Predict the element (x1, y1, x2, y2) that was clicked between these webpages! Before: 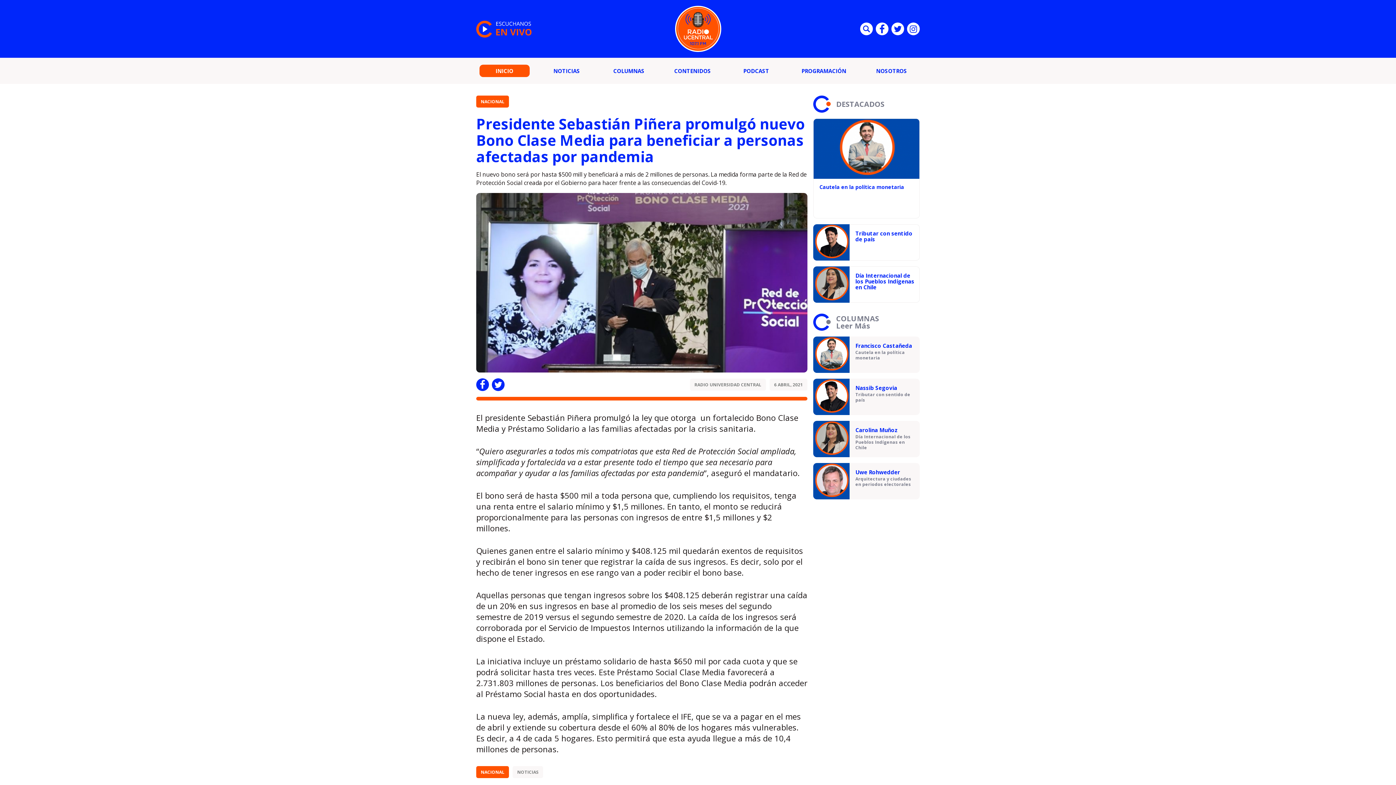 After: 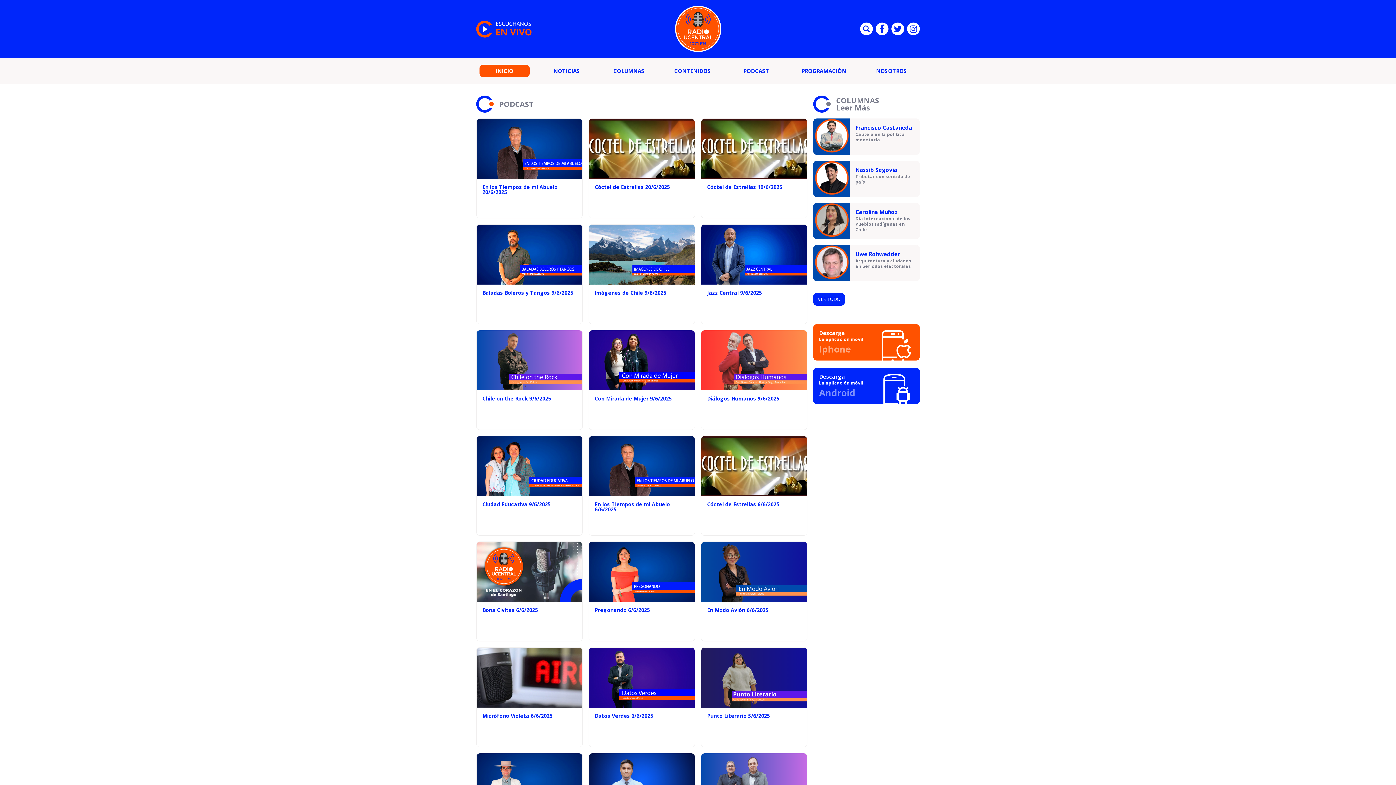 Action: bbox: (731, 64, 781, 77) label: PODCAST